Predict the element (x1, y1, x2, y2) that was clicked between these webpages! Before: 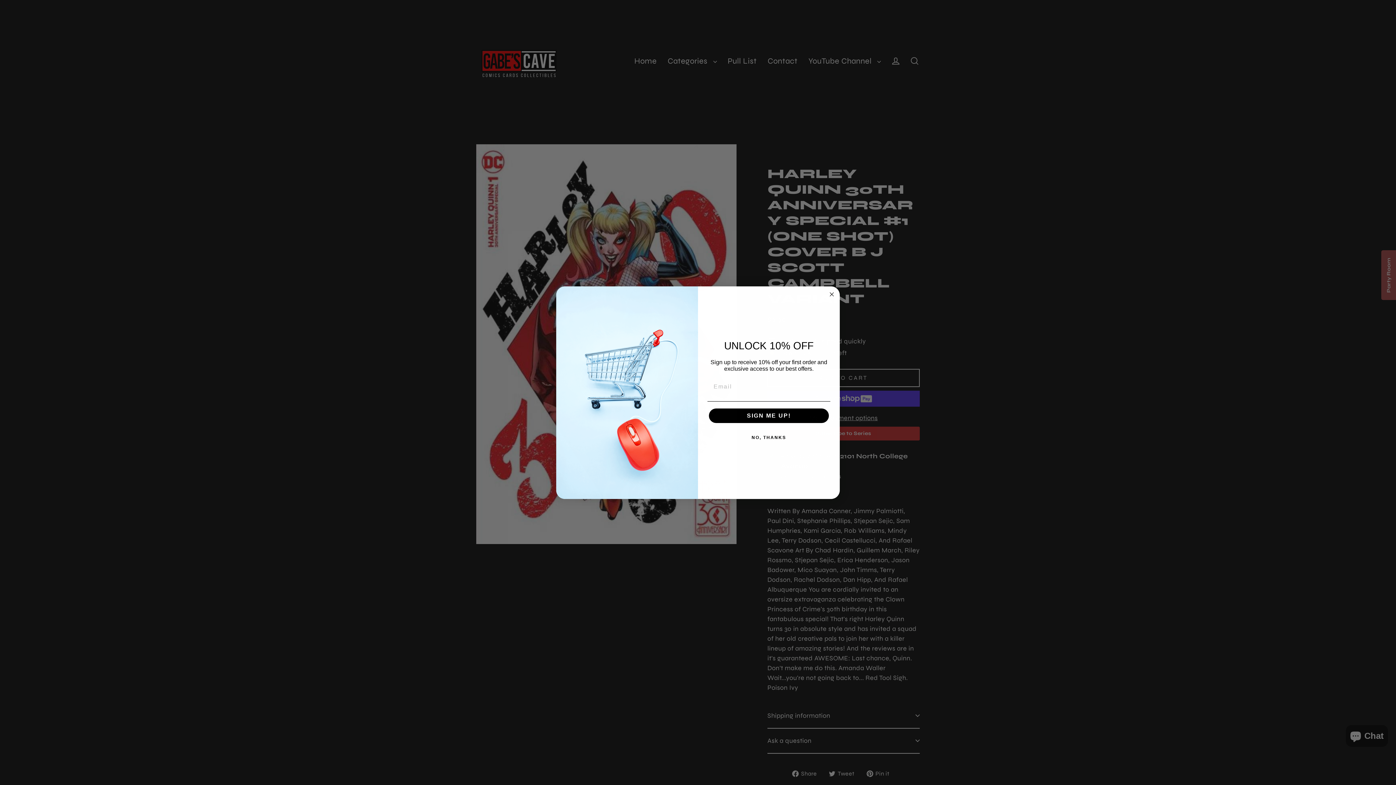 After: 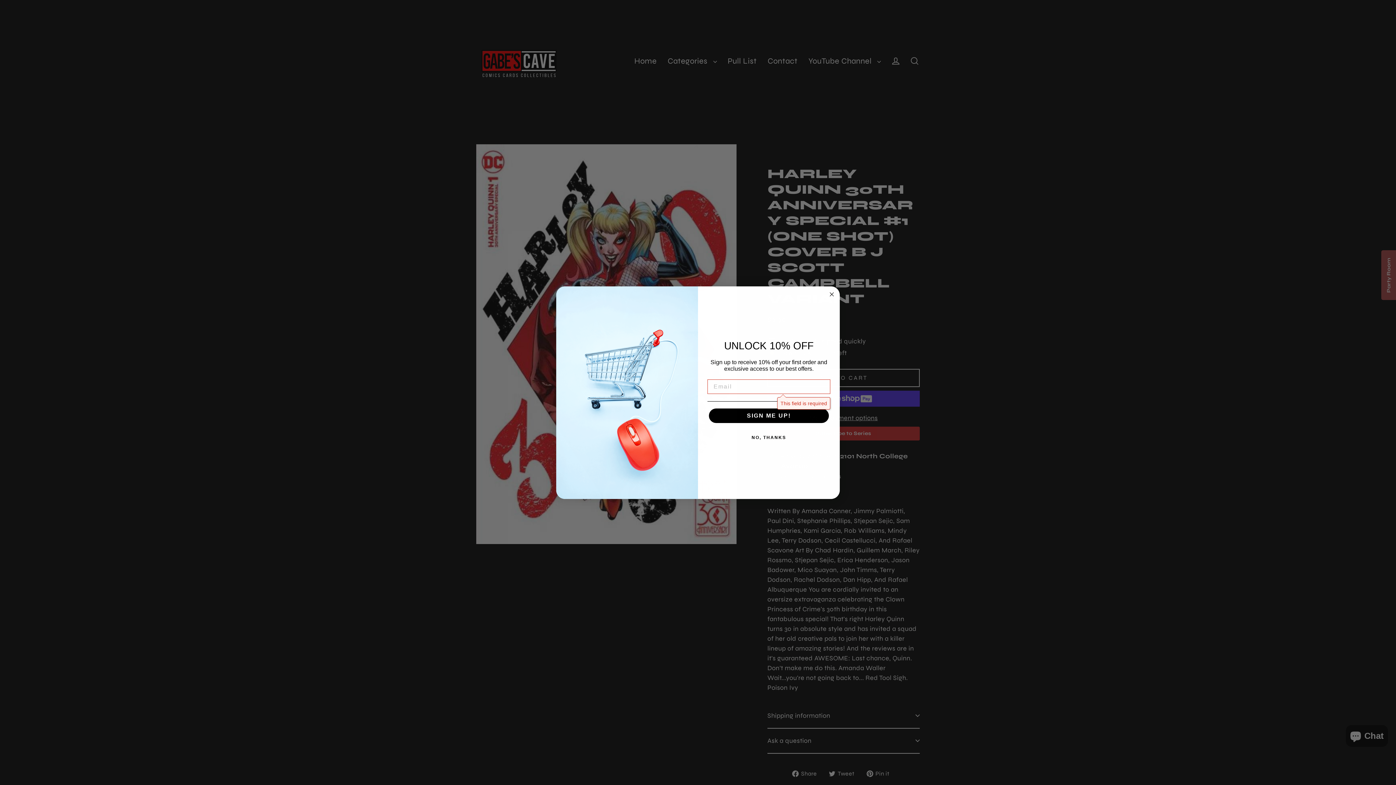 Action: bbox: (709, 408, 829, 423) label: SIGN ME UP!